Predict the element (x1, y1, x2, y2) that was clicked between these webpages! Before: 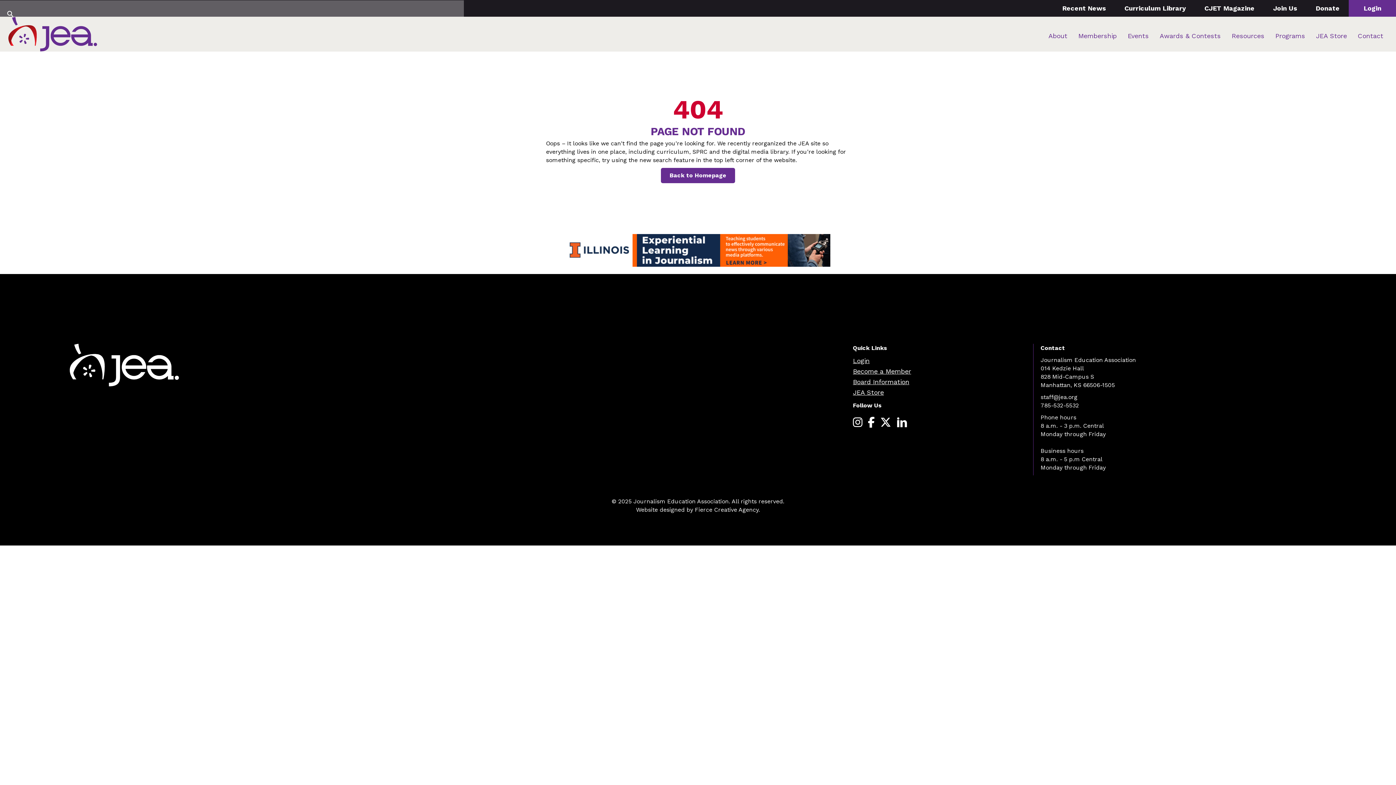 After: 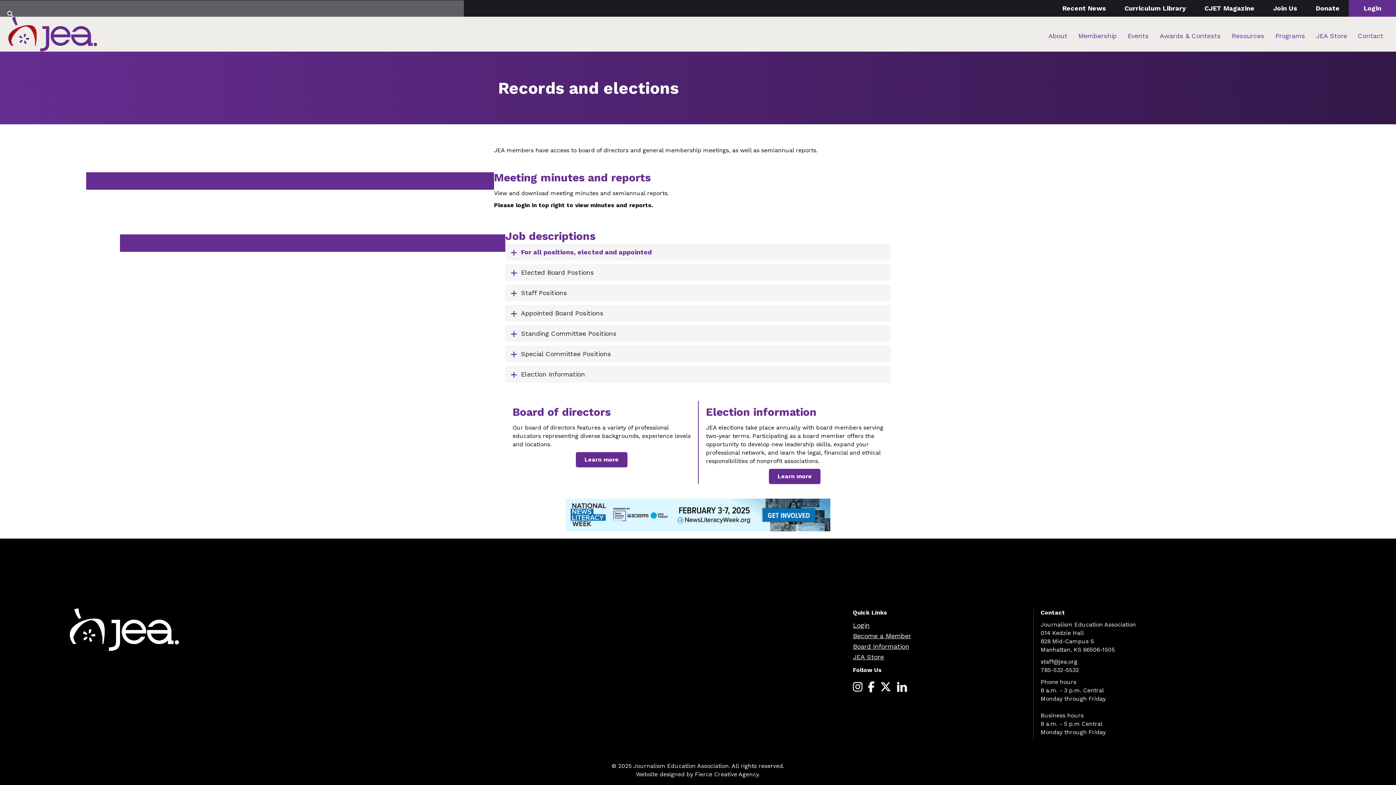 Action: bbox: (853, 377, 909, 387) label: Board Information